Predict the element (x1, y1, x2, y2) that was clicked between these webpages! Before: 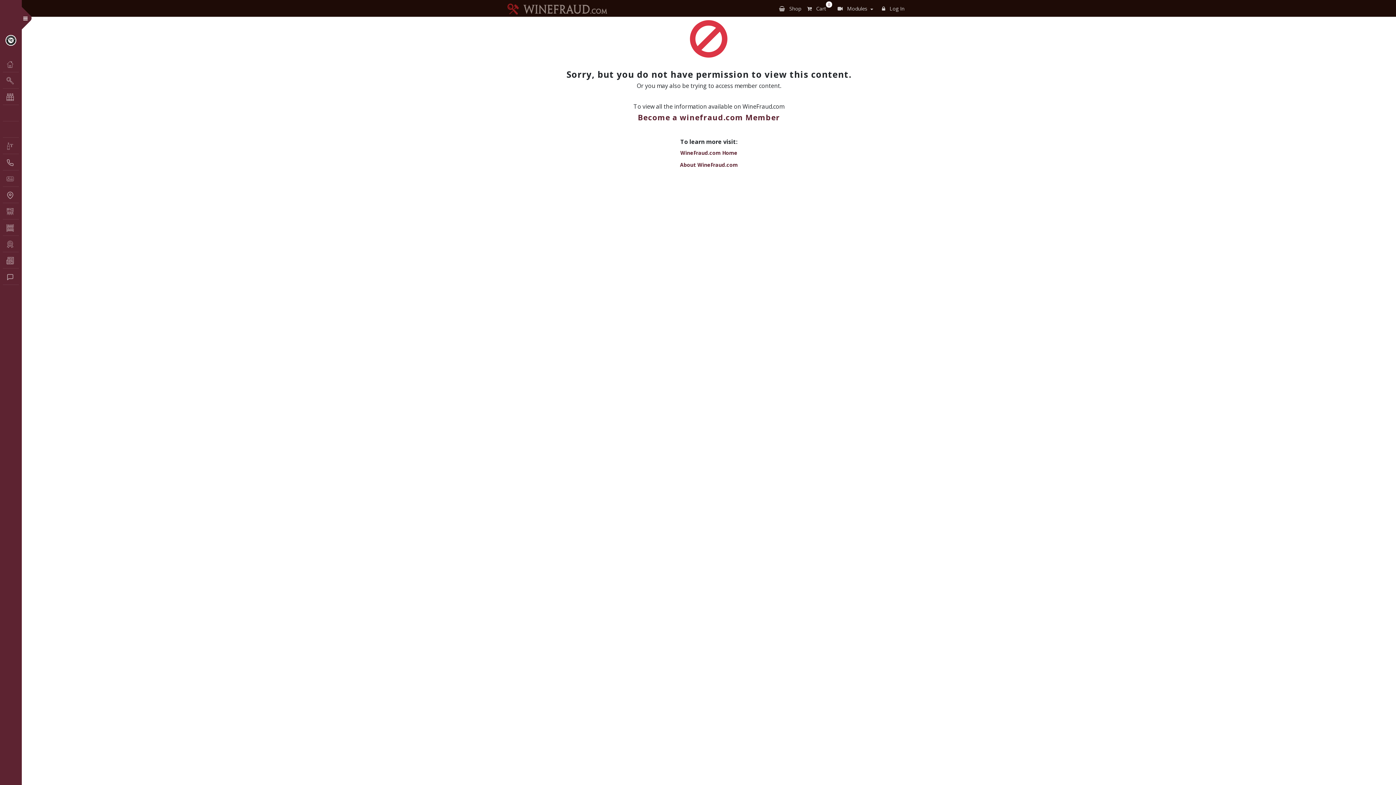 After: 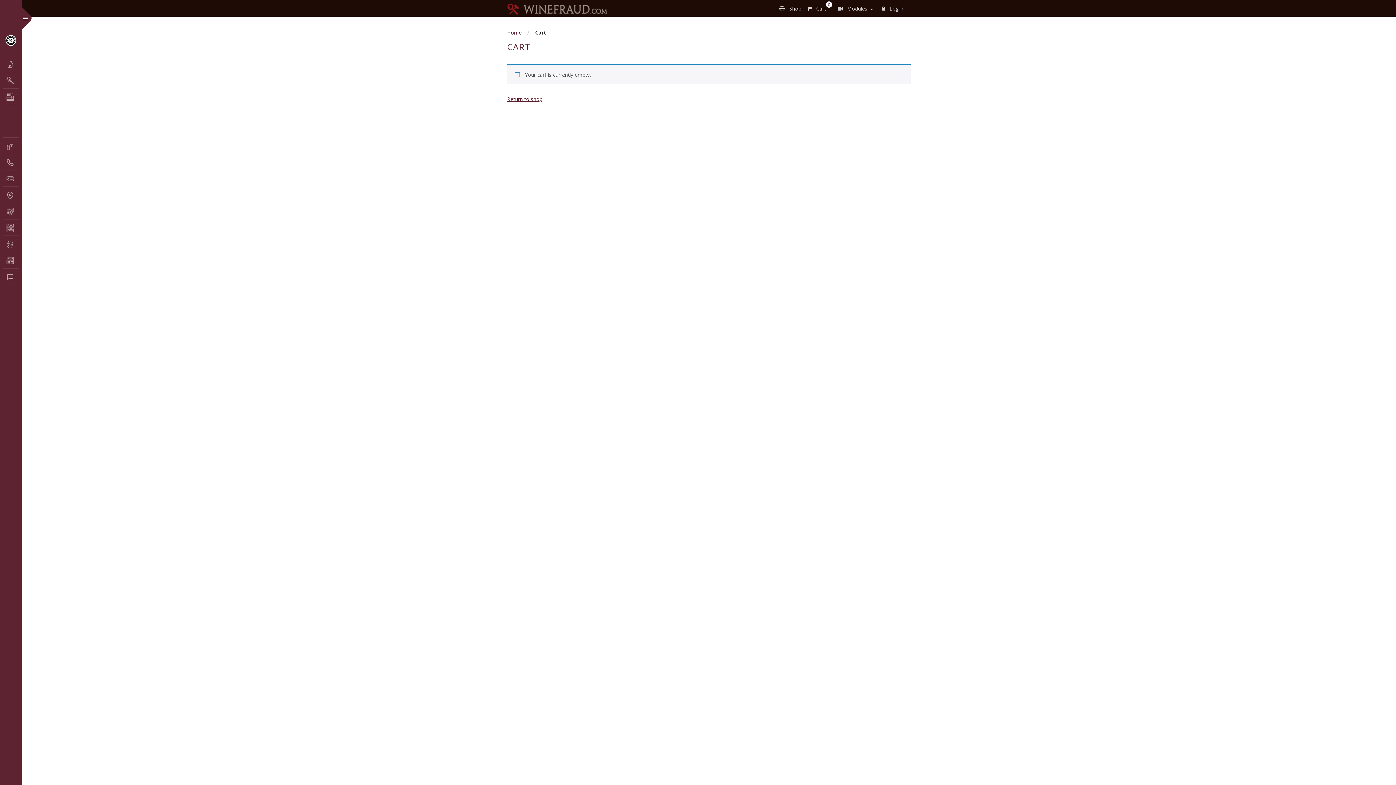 Action: label:  Cart
0 bbox: (804, 0, 829, 16)